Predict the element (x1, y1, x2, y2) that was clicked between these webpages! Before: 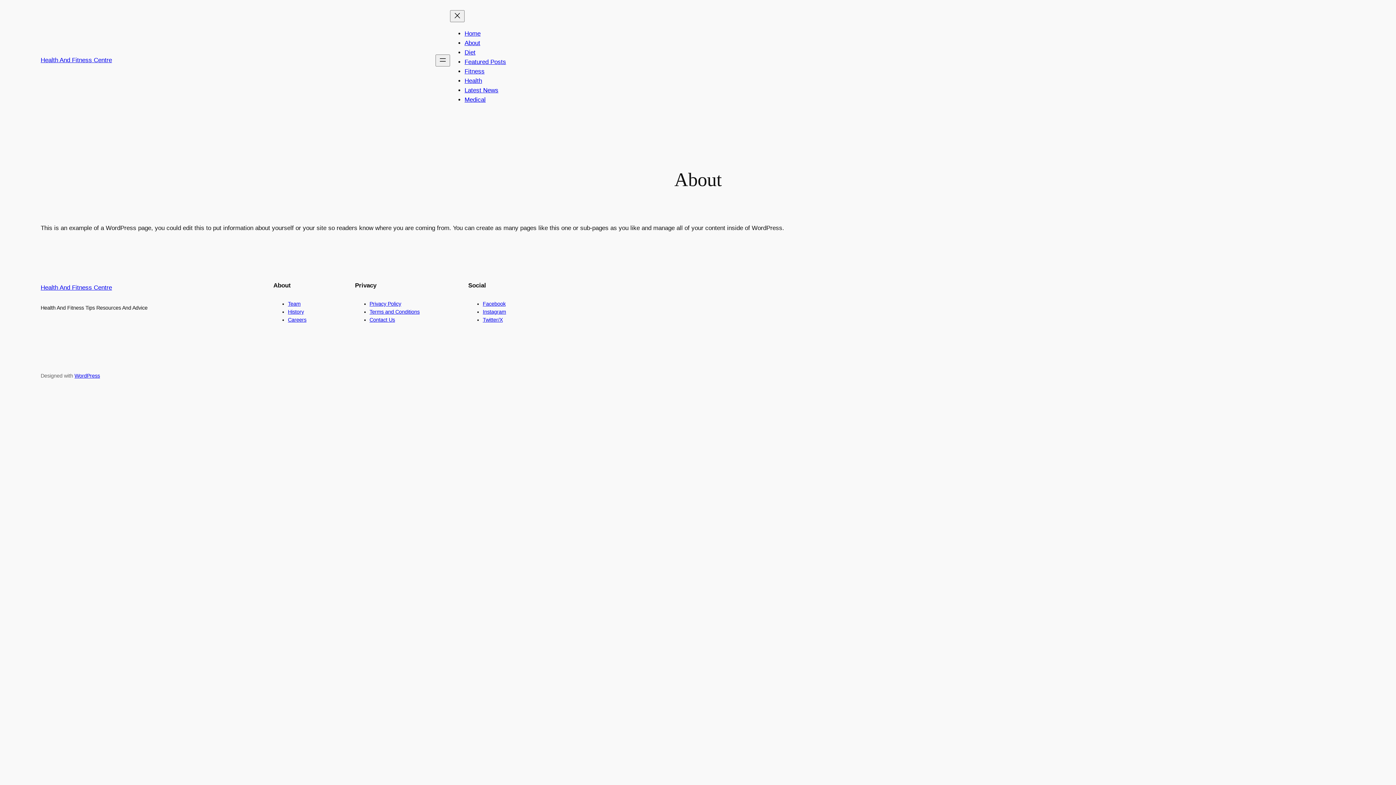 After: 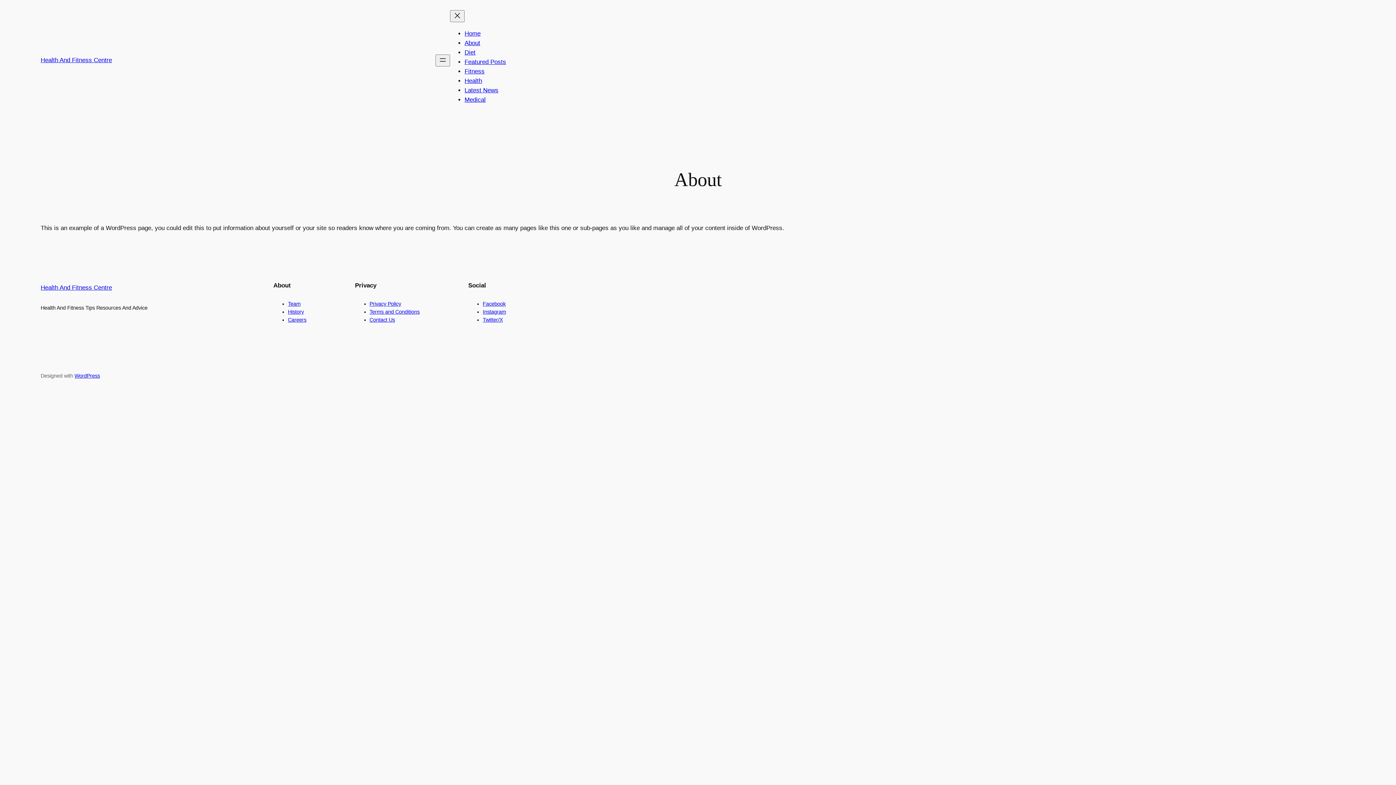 Action: label: Privacy Policy bbox: (369, 300, 401, 306)